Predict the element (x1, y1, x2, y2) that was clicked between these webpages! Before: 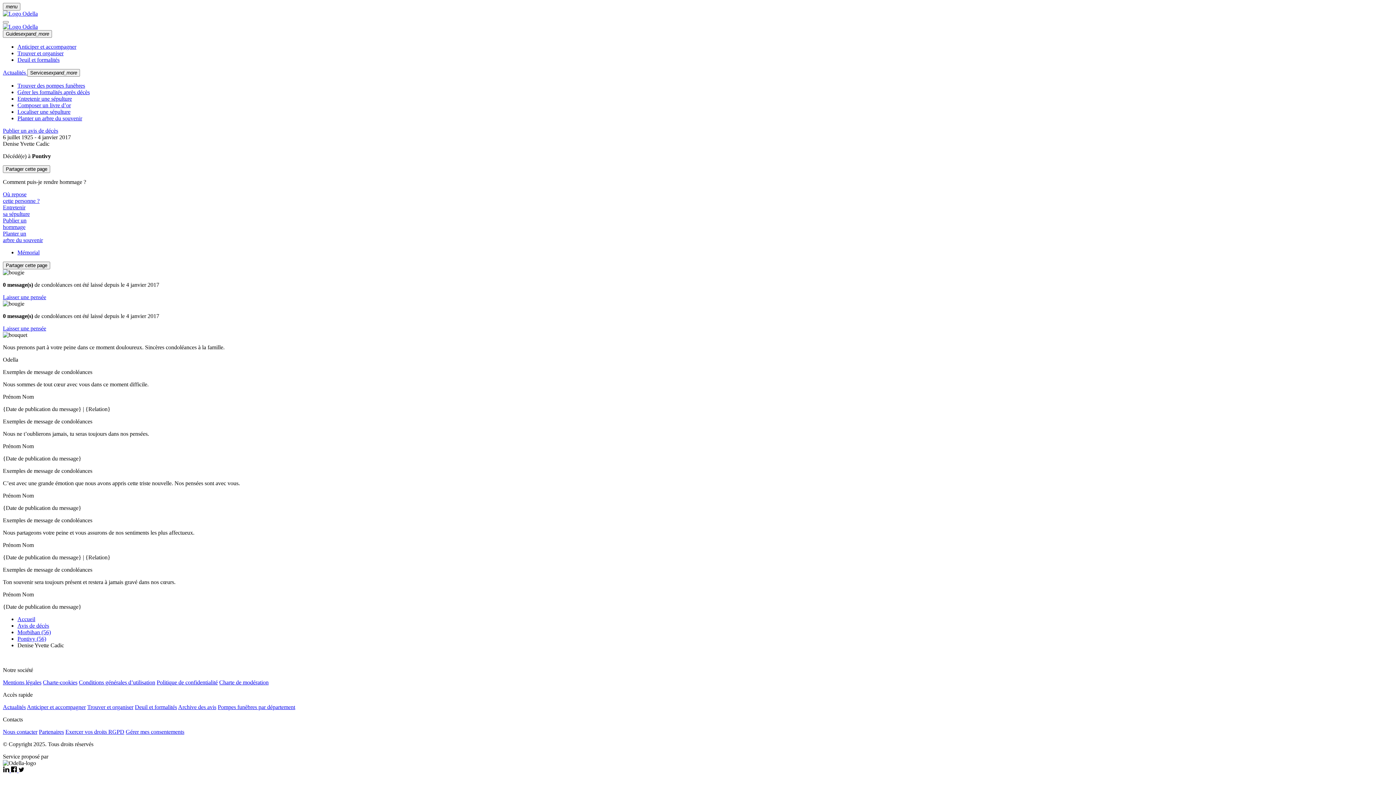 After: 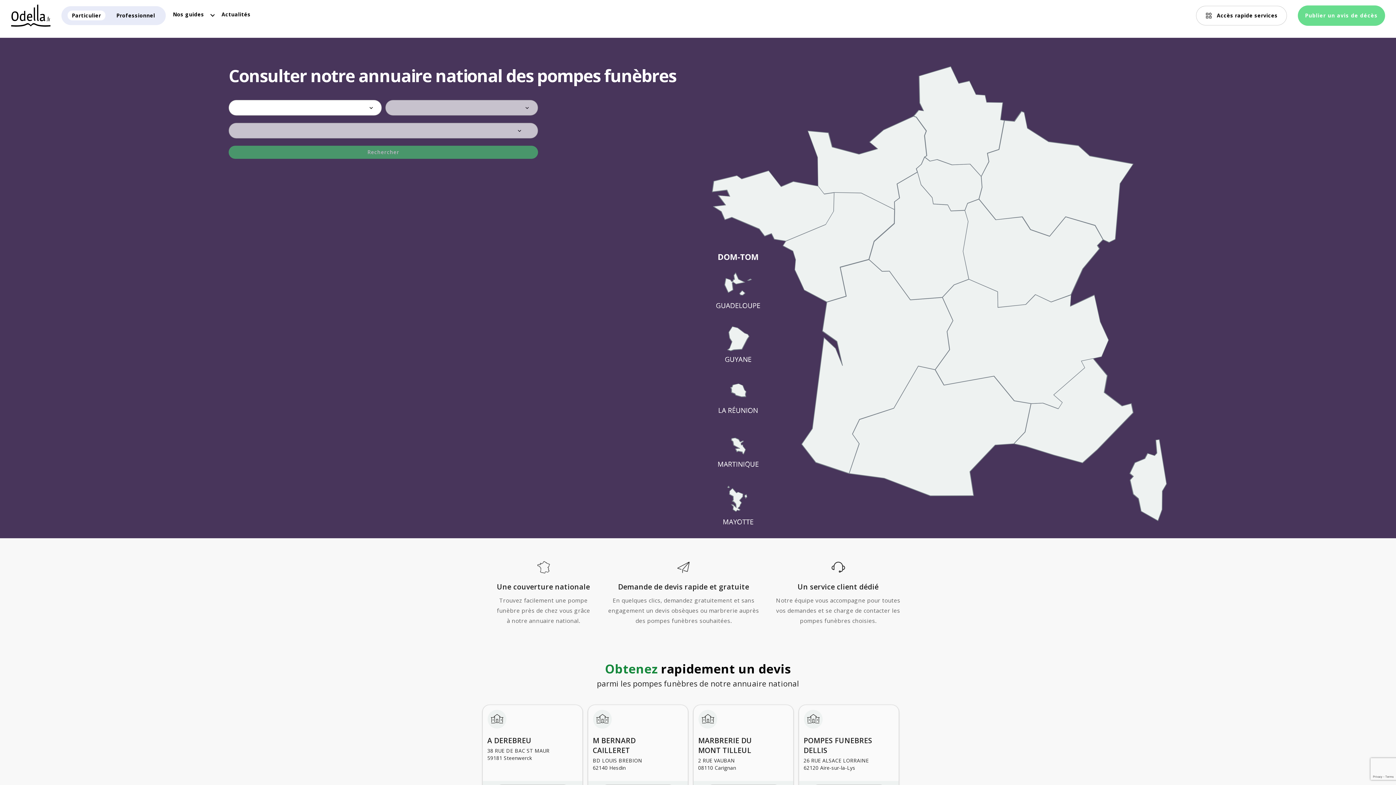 Action: bbox: (17, 82, 85, 88) label: Trouver des pompes funèbres